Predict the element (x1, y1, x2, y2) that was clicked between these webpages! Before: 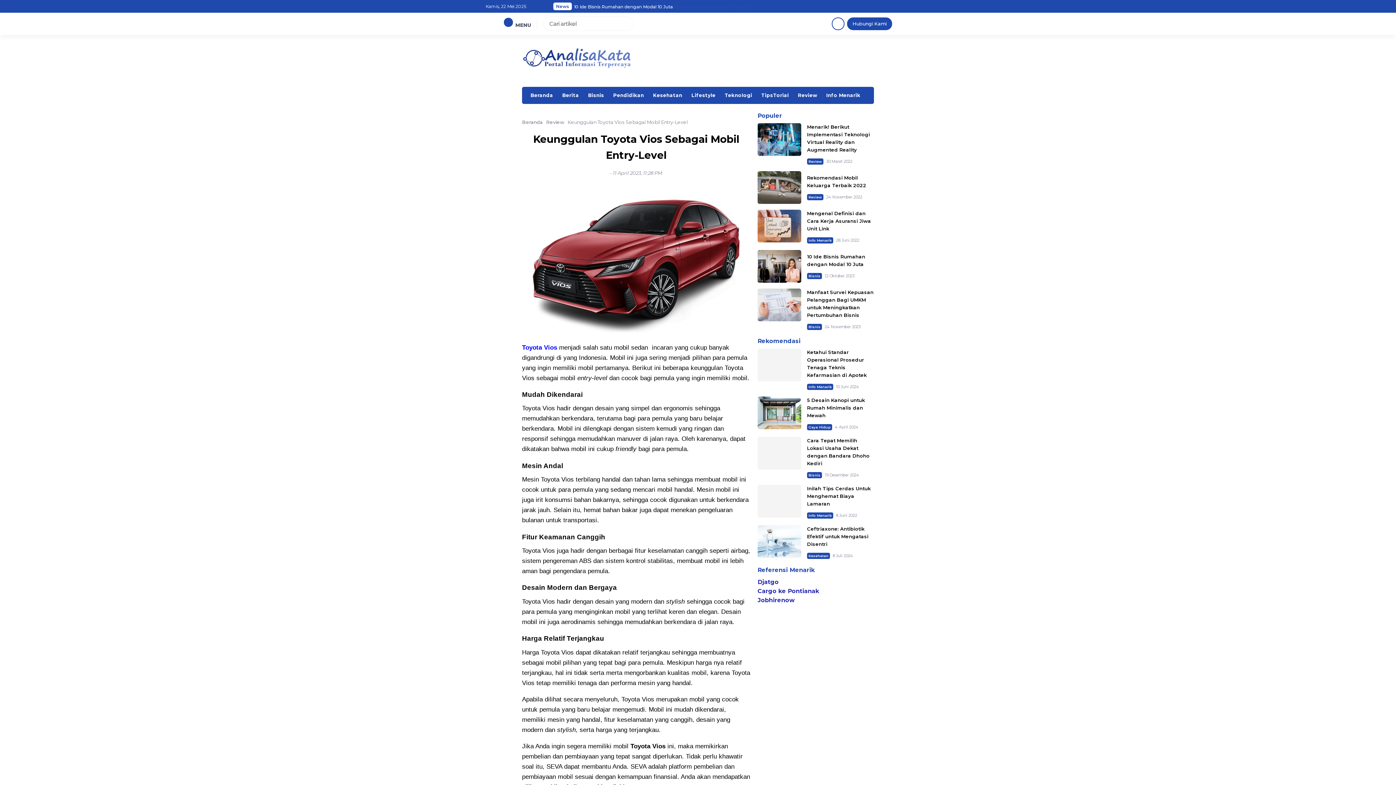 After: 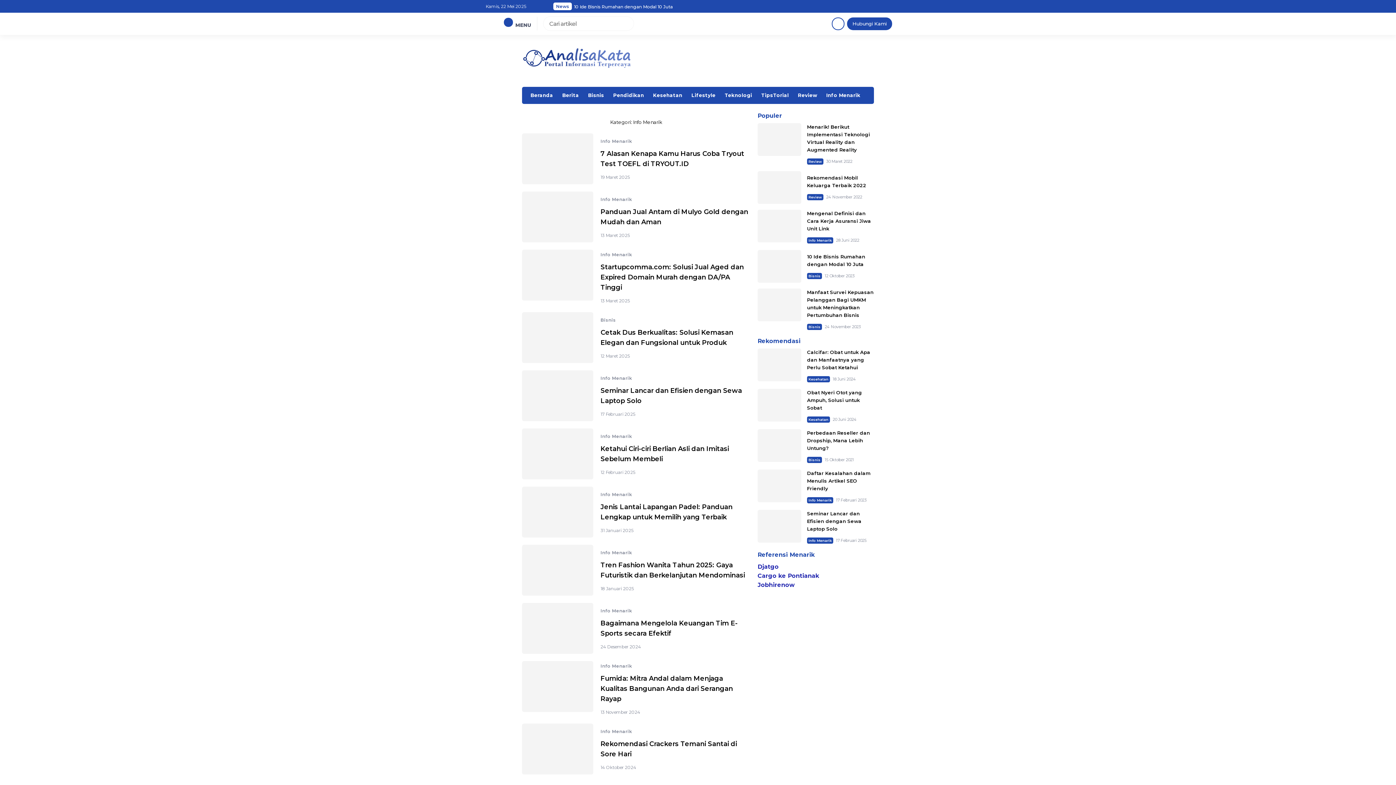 Action: label: Info Menarik bbox: (822, 86, 864, 104)